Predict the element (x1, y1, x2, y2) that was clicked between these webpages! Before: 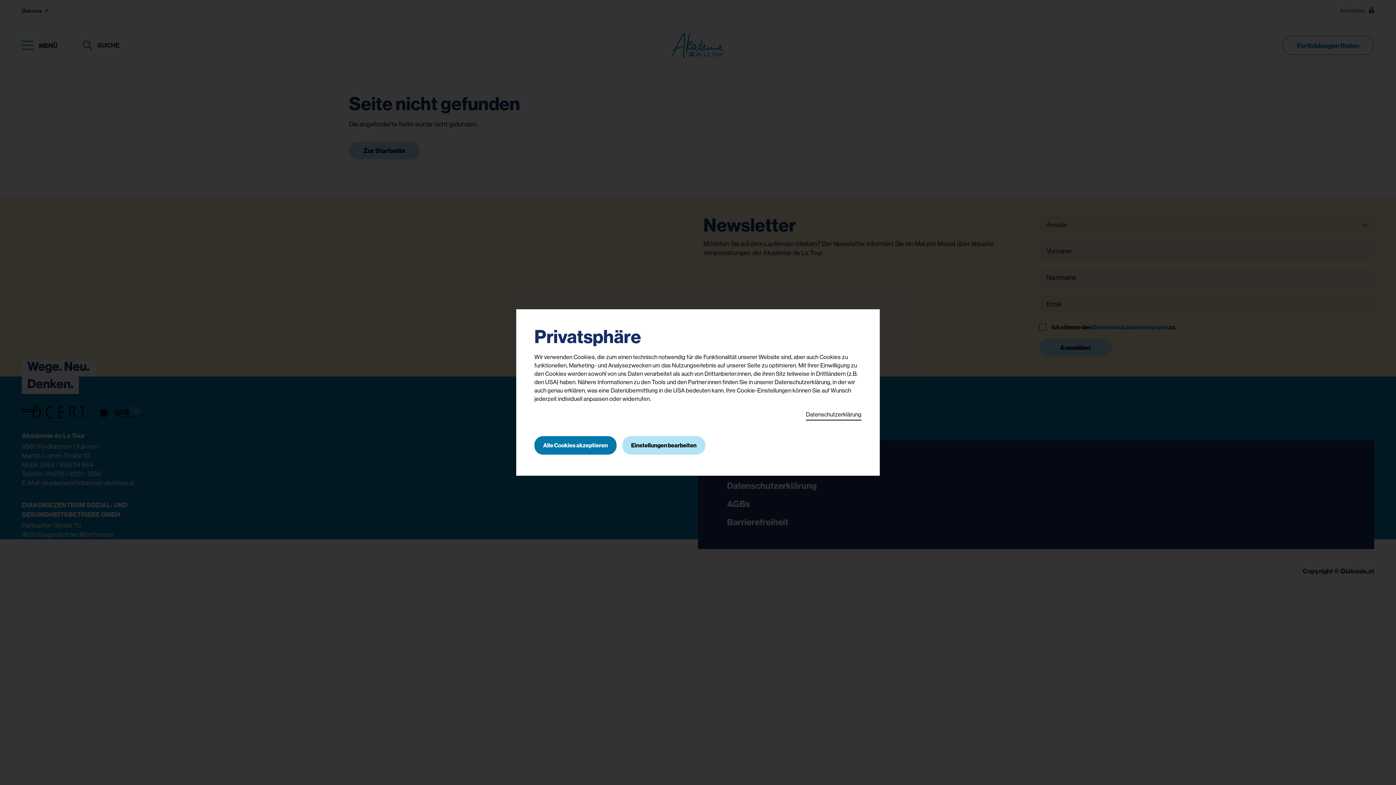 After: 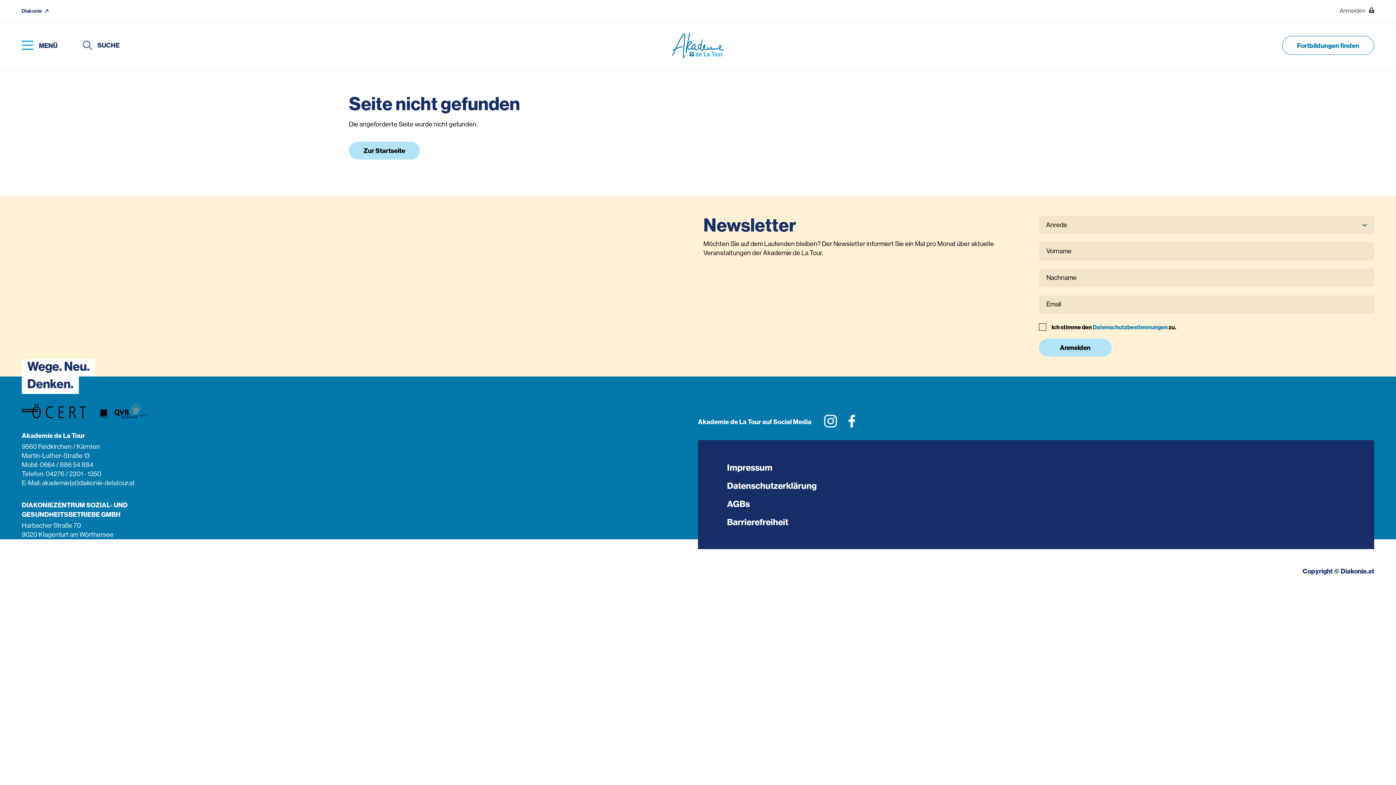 Action: bbox: (534, 436, 616, 454) label: Alle Cookies akzeptieren